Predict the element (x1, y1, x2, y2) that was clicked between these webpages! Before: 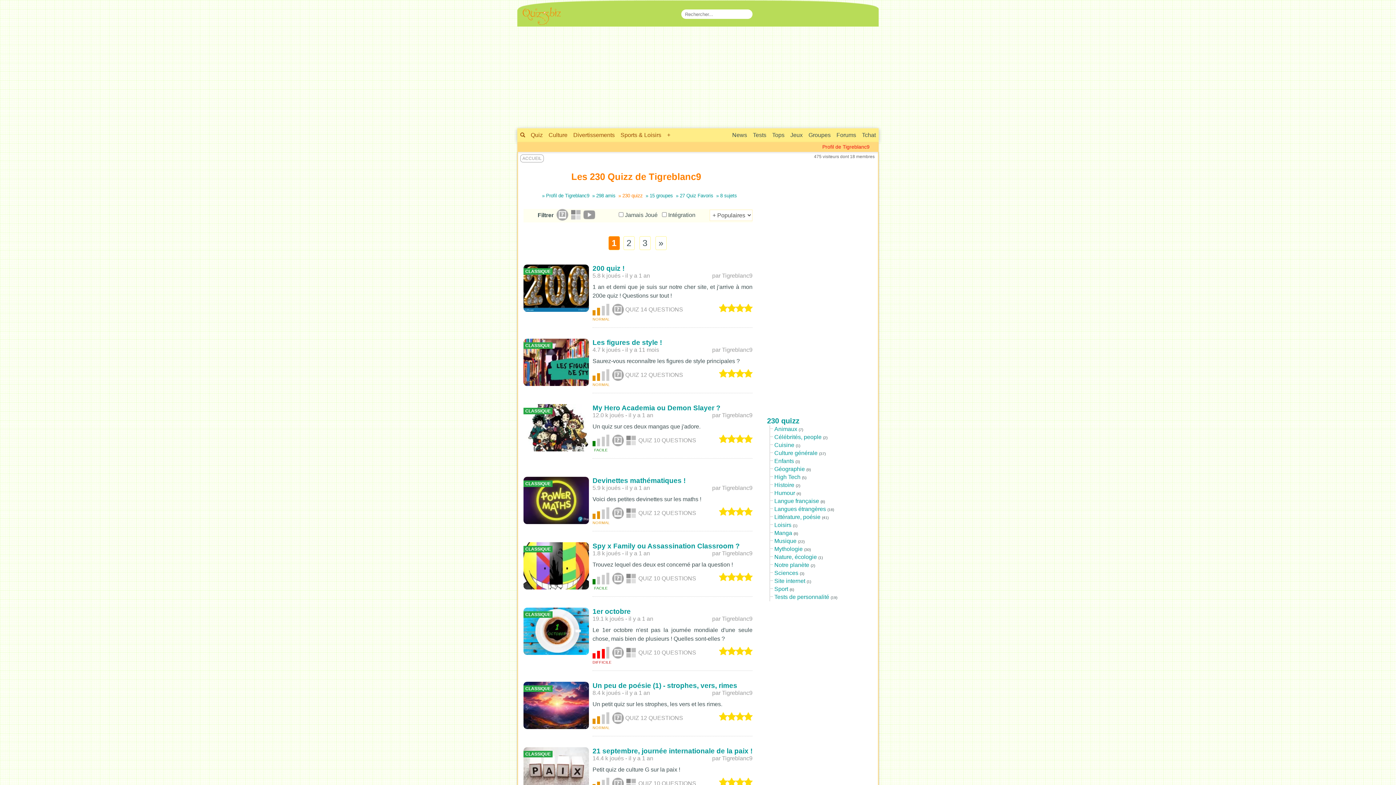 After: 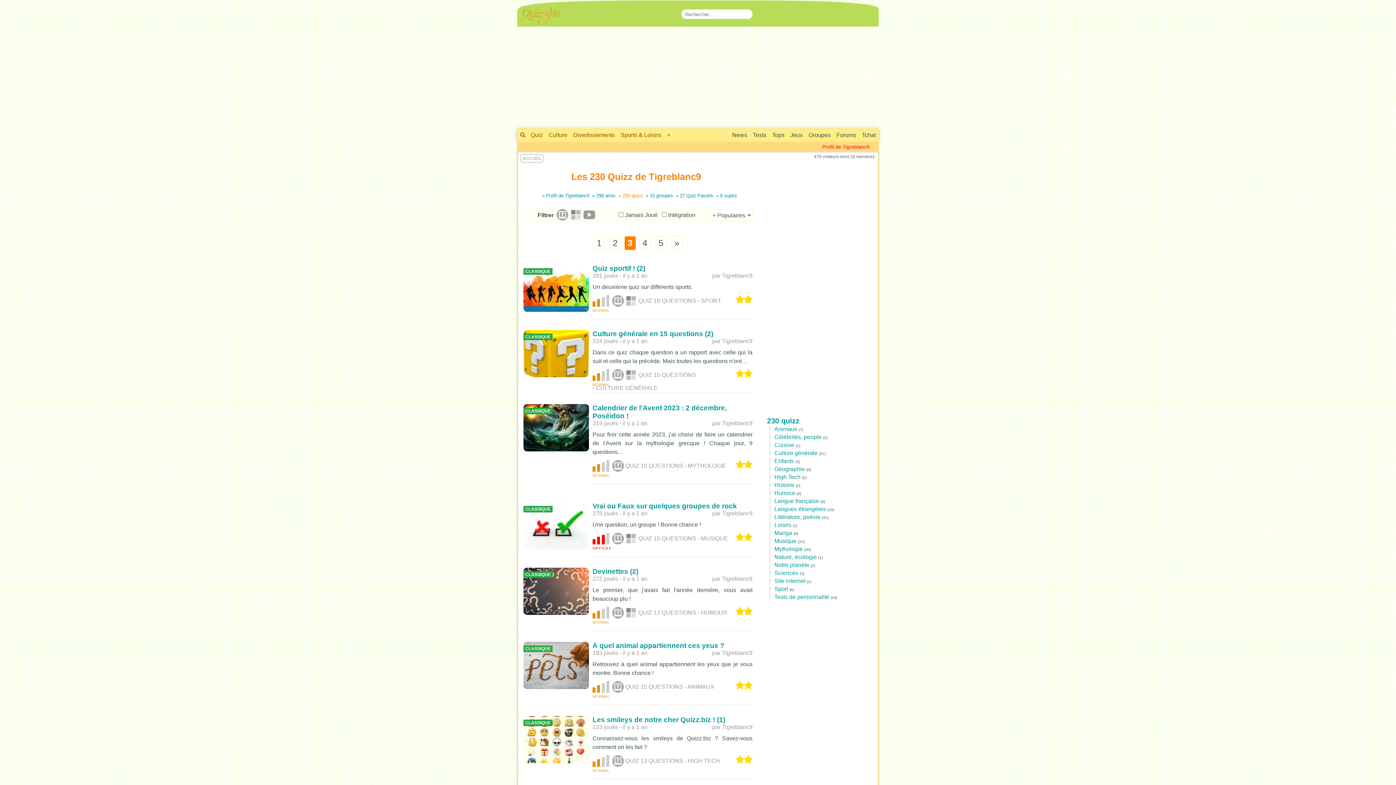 Action: bbox: (639, 236, 650, 250) label: 3